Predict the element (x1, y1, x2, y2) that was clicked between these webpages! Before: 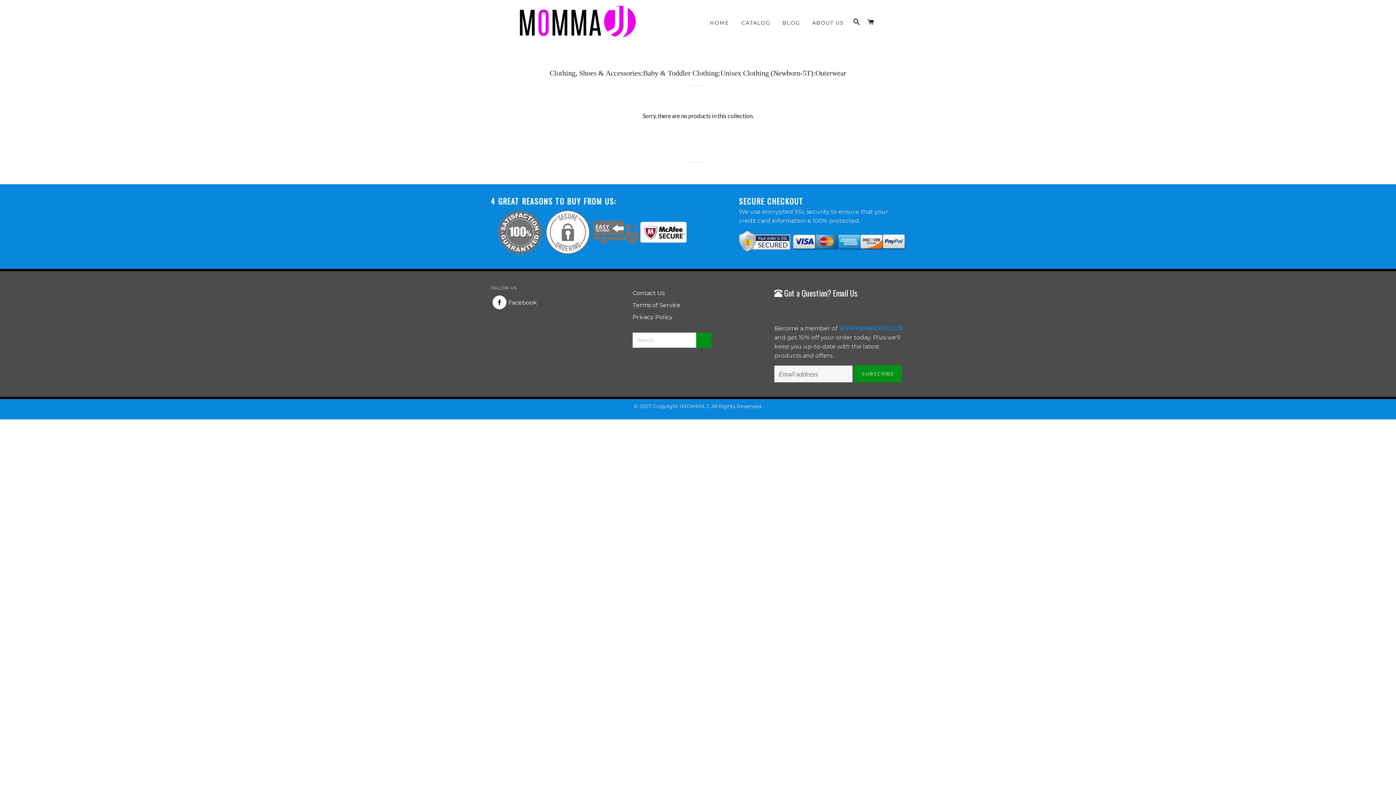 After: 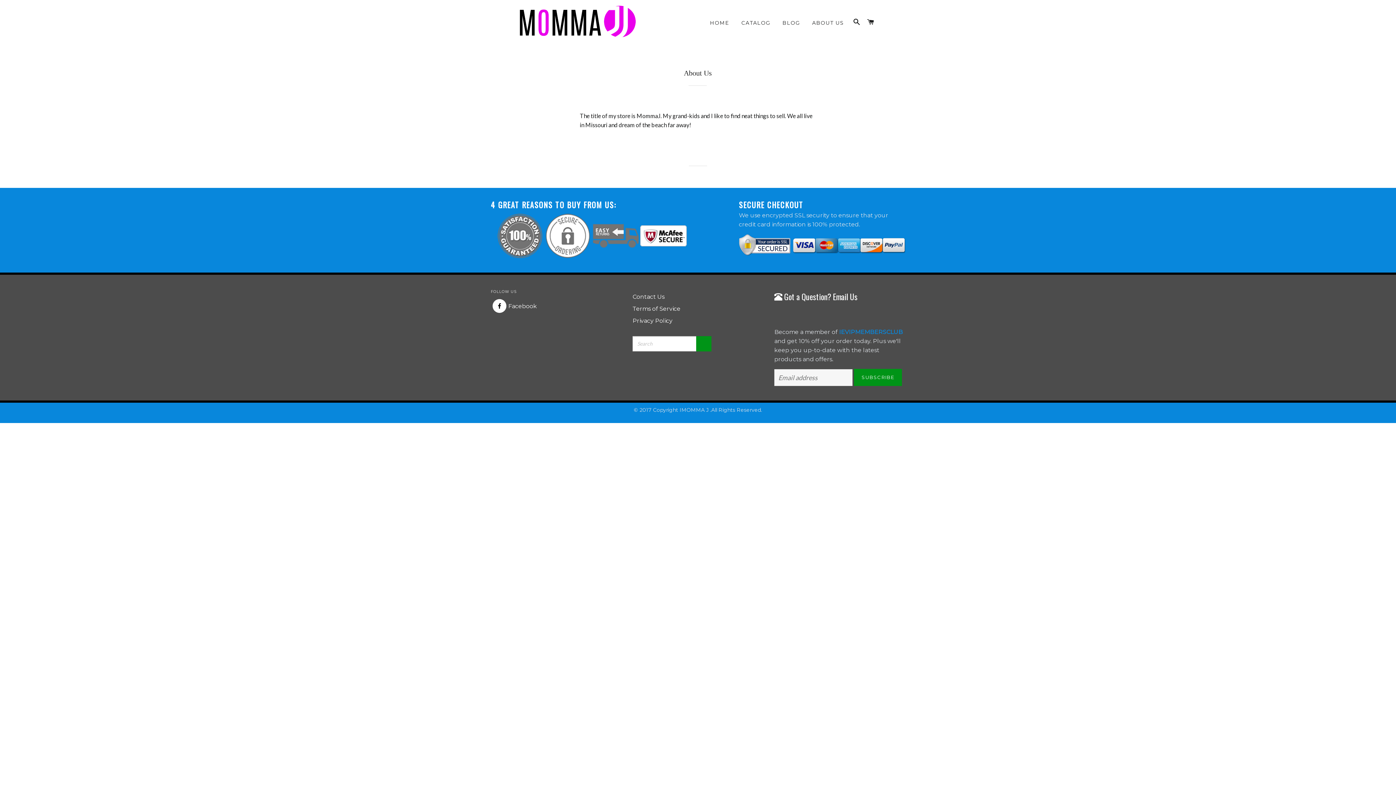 Action: label: ABOUT US bbox: (806, 13, 849, 32)